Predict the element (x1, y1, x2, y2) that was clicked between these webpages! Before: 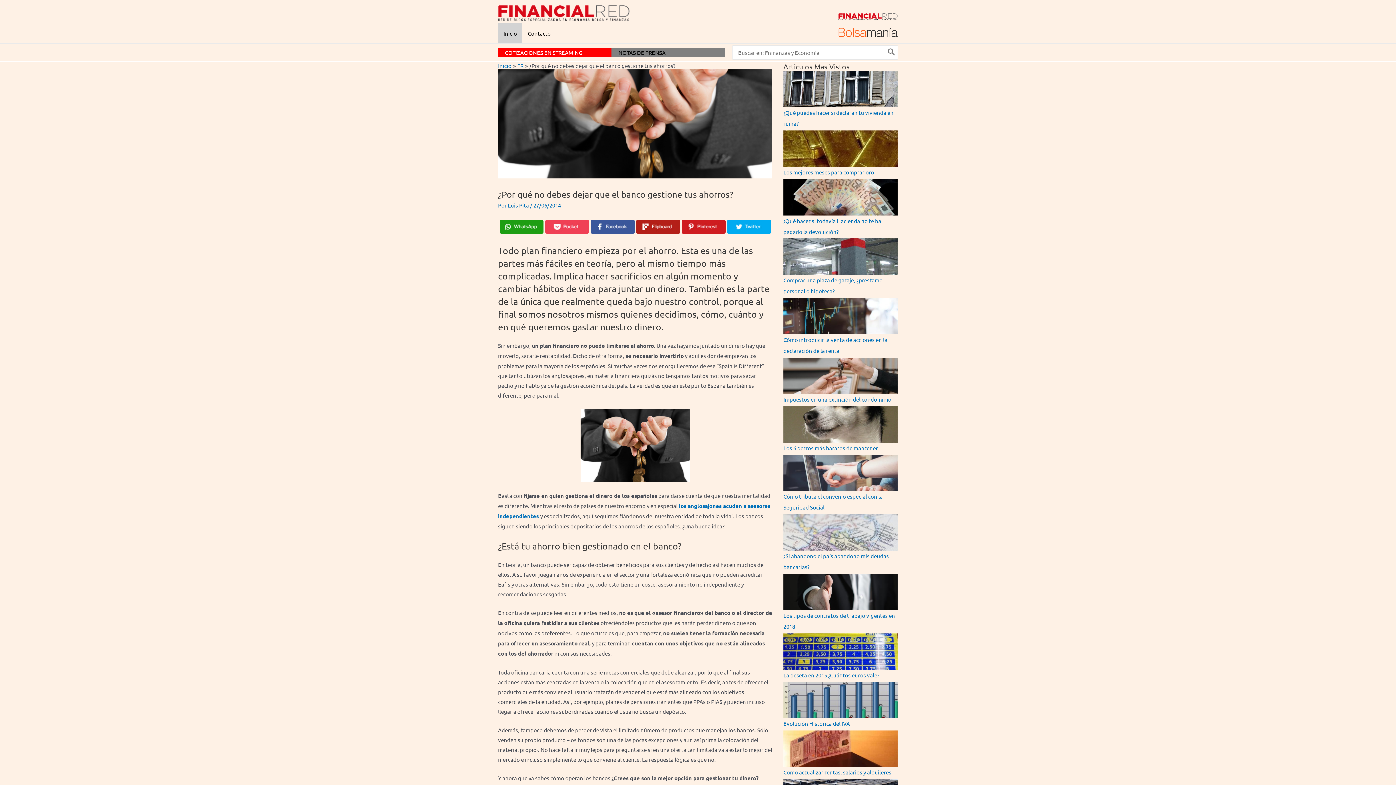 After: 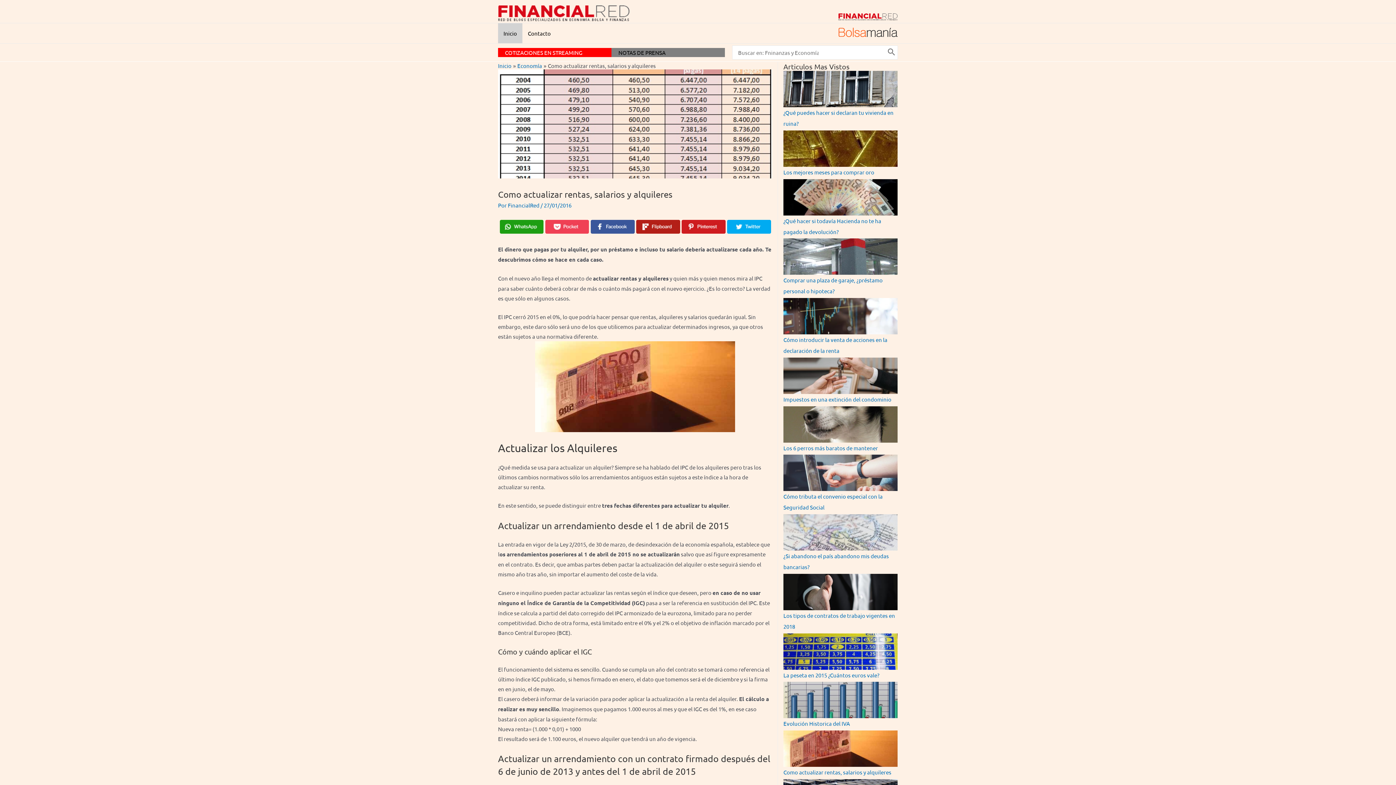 Action: bbox: (783, 744, 897, 751)